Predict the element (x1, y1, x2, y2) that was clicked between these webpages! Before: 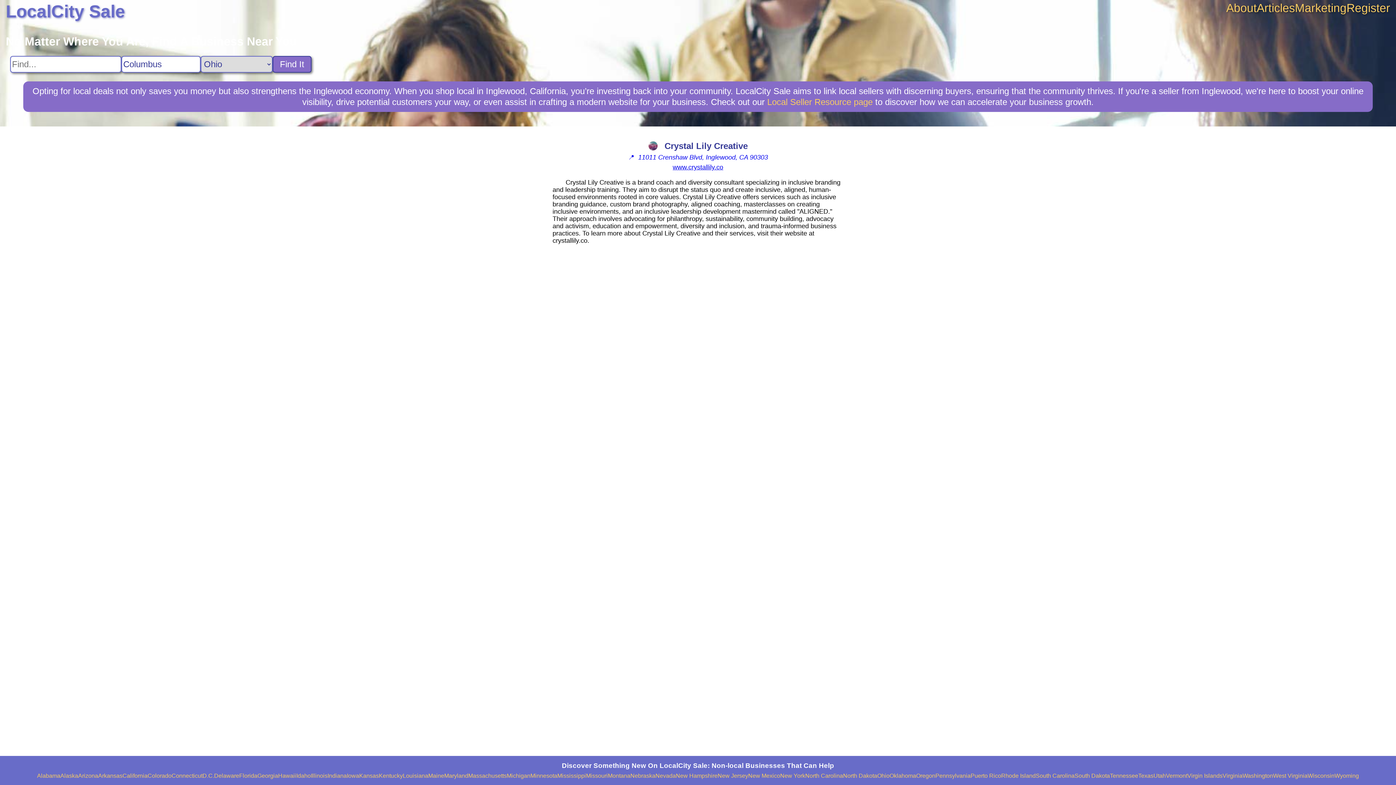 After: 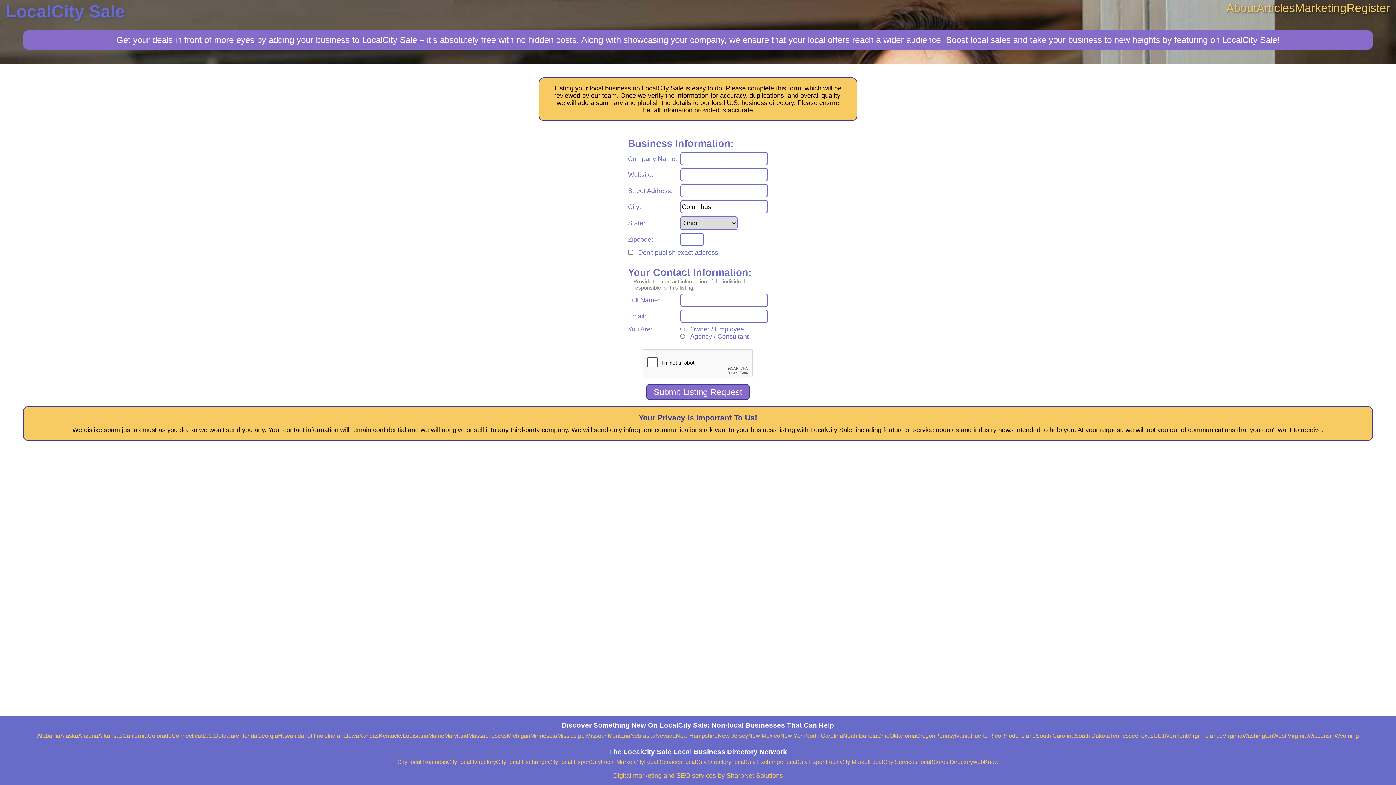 Action: bbox: (1346, 1, 1390, 14) label: Register